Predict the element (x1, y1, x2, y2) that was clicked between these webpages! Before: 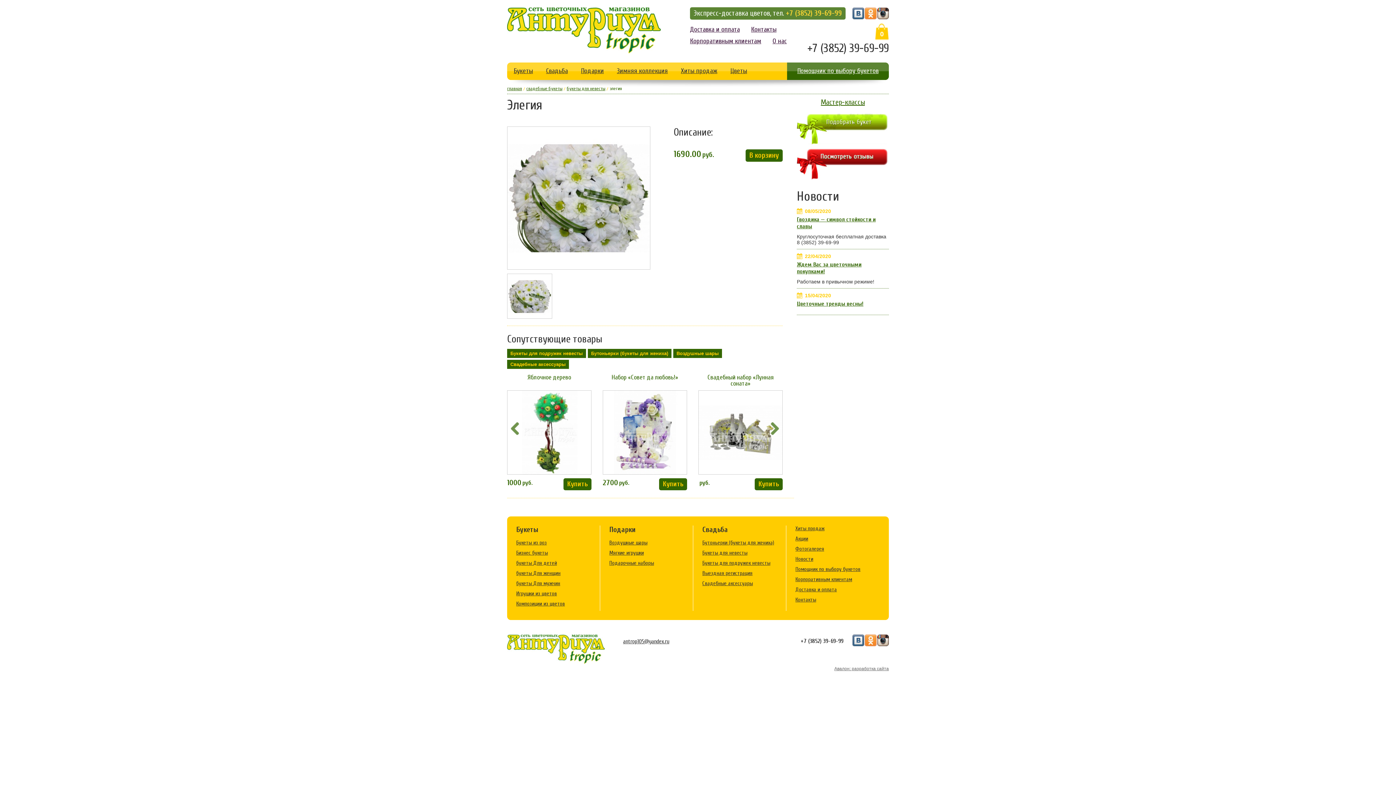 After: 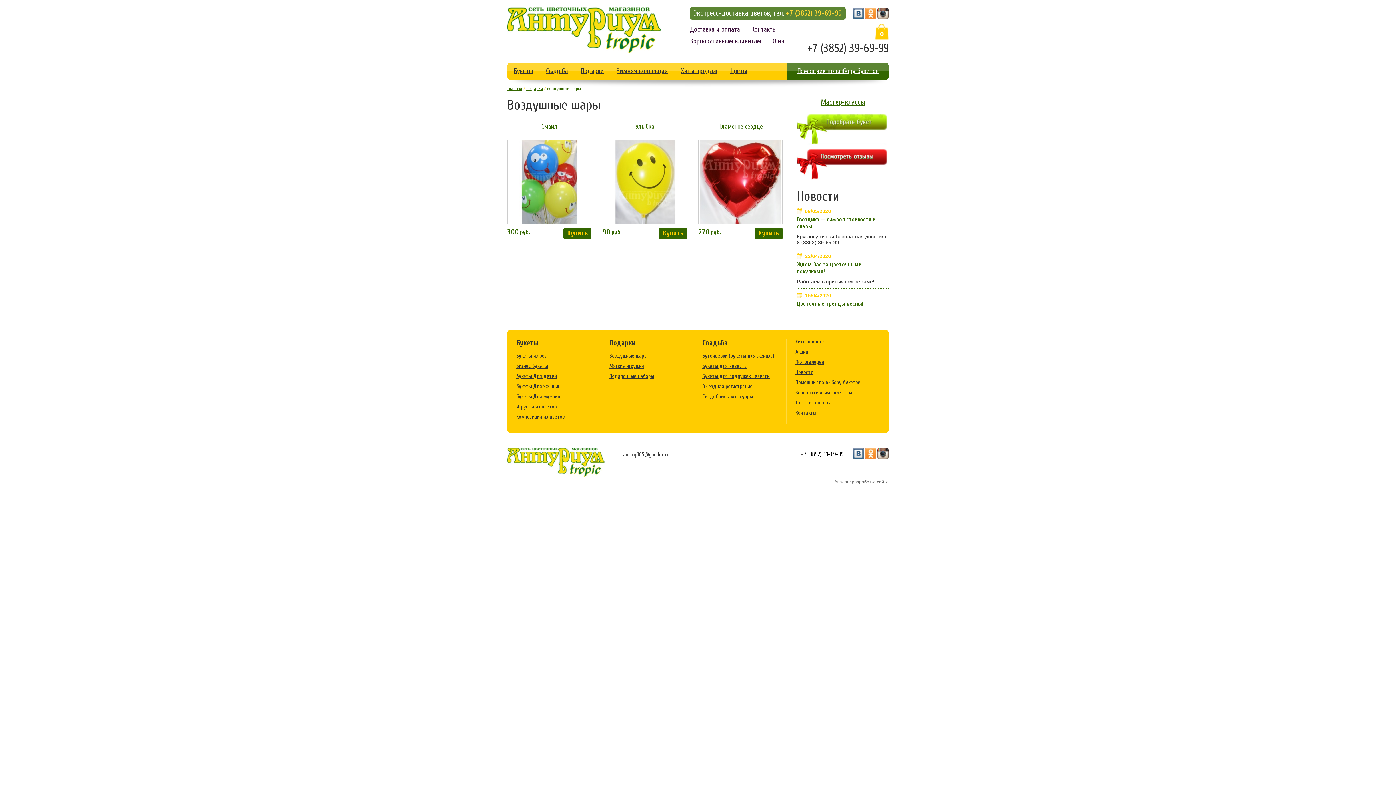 Action: label: Воздушные шары bbox: (609, 540, 684, 546)